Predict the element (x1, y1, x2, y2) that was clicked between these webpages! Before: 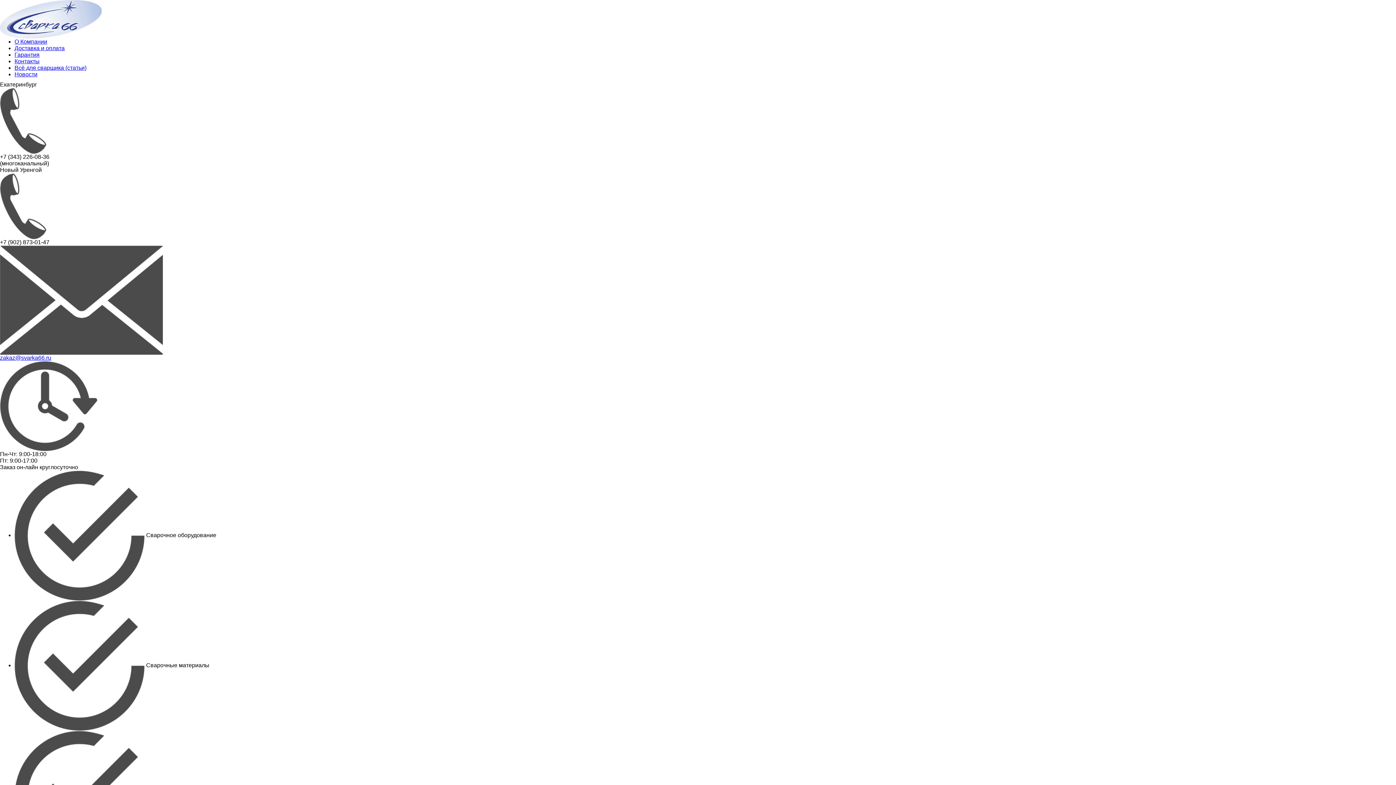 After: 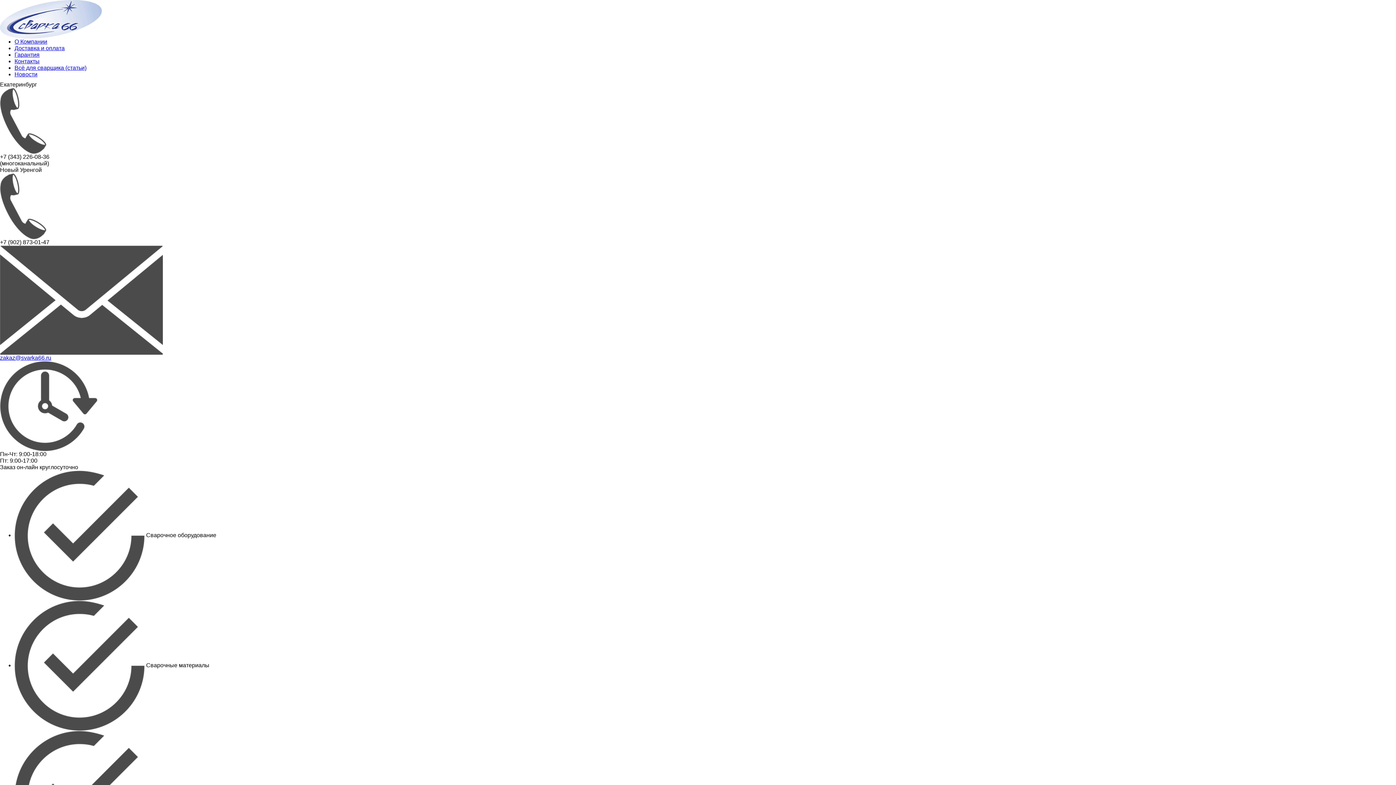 Action: label: zakaz@svarka66.ru bbox: (0, 354, 51, 361)